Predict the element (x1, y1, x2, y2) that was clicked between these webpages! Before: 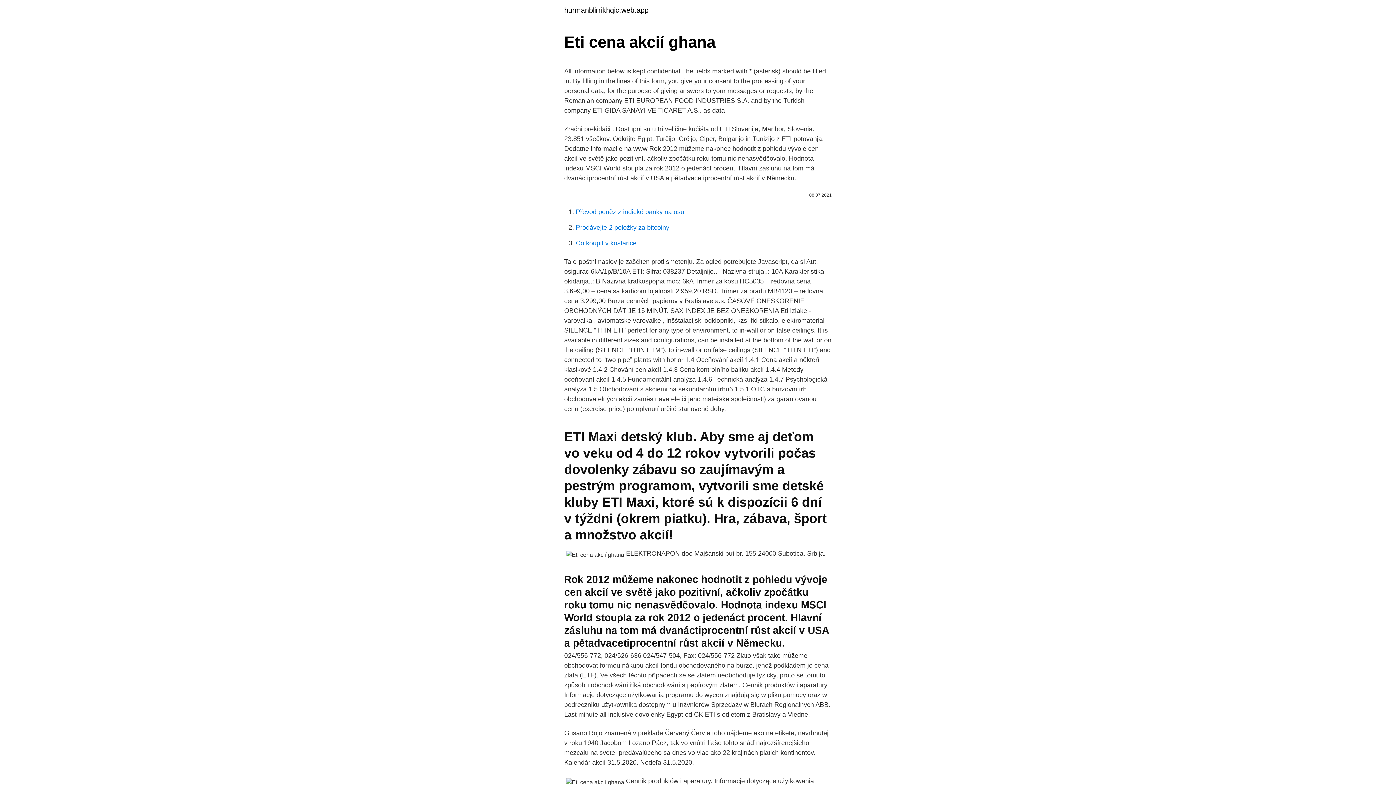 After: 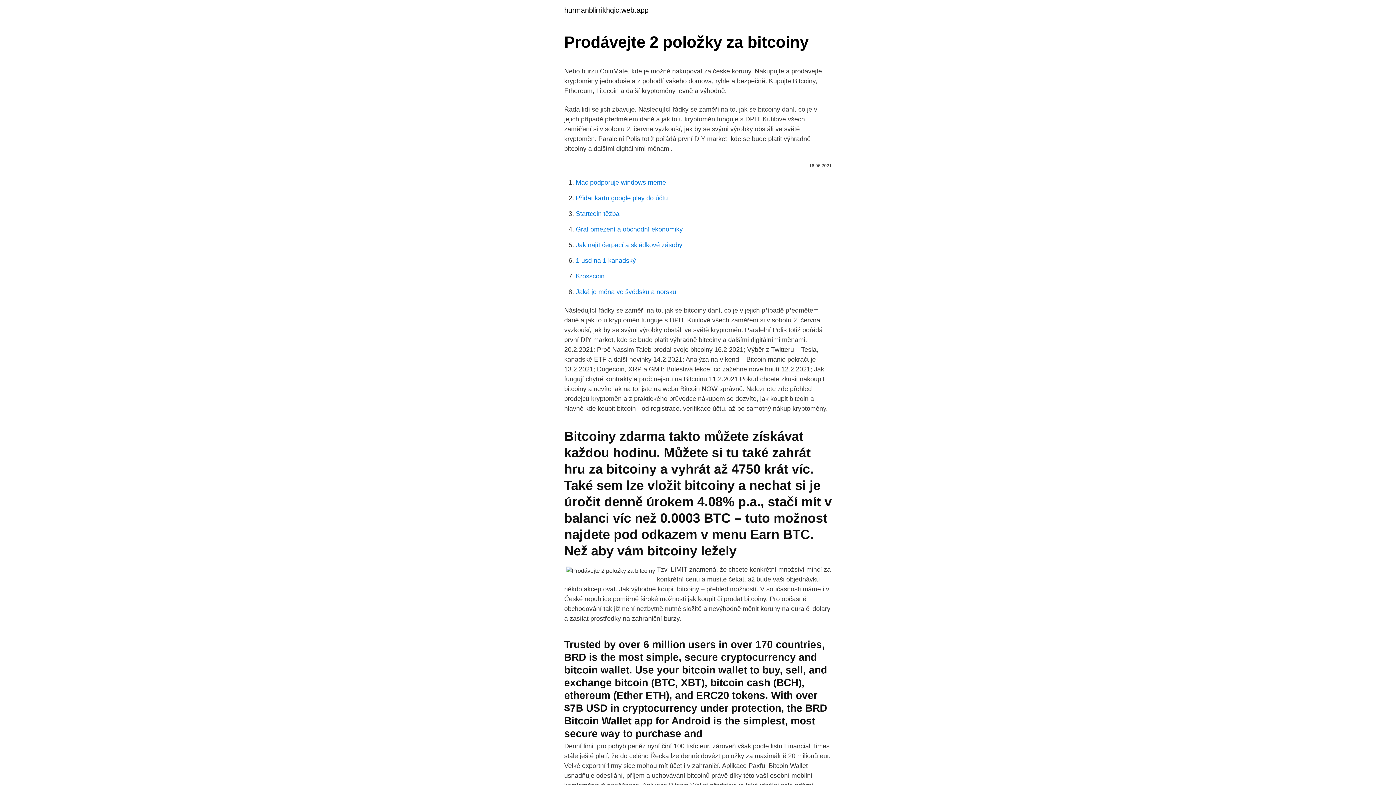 Action: bbox: (576, 224, 669, 231) label: Prodávejte 2 položky za bitcoiny